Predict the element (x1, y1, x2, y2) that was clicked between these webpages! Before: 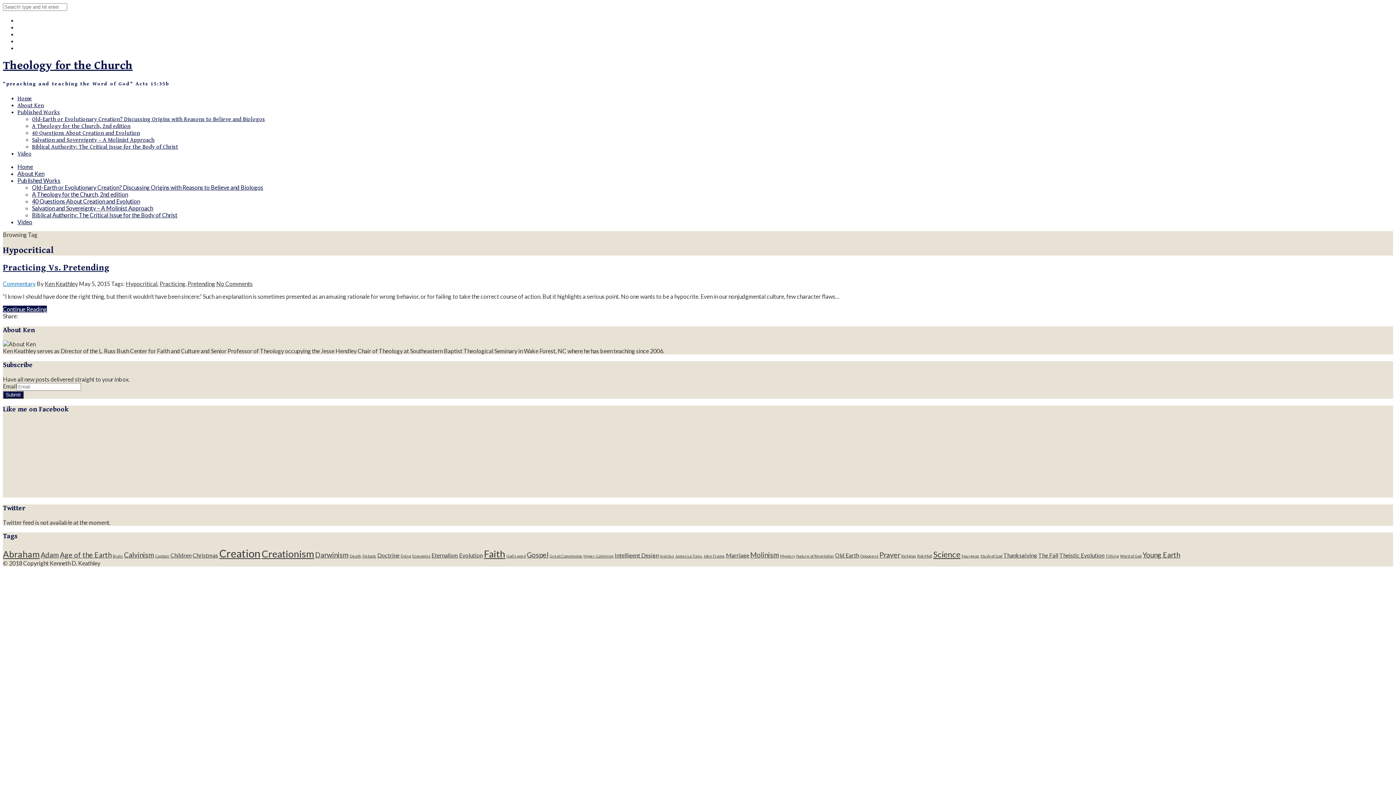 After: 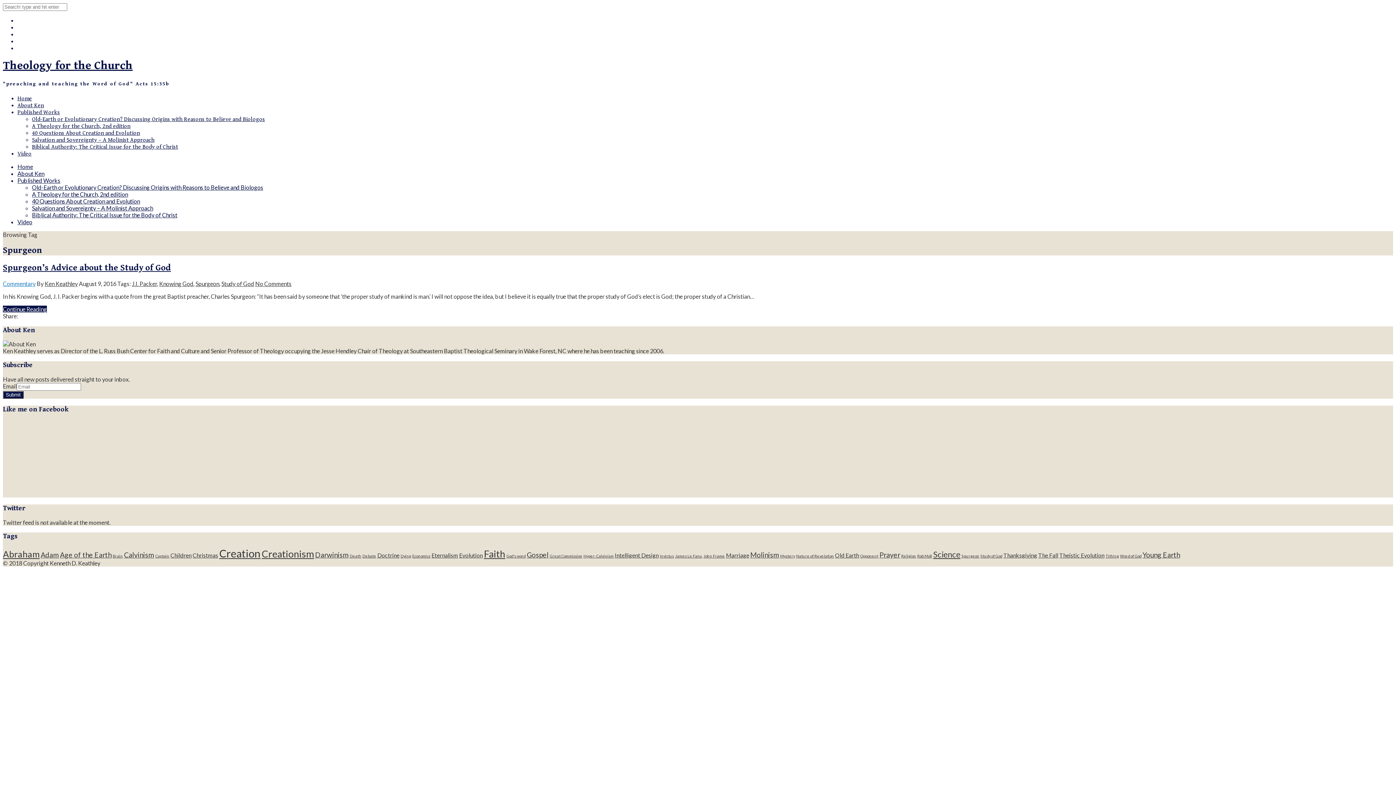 Action: bbox: (961, 553, 979, 558) label: Spurgeon (1 item)